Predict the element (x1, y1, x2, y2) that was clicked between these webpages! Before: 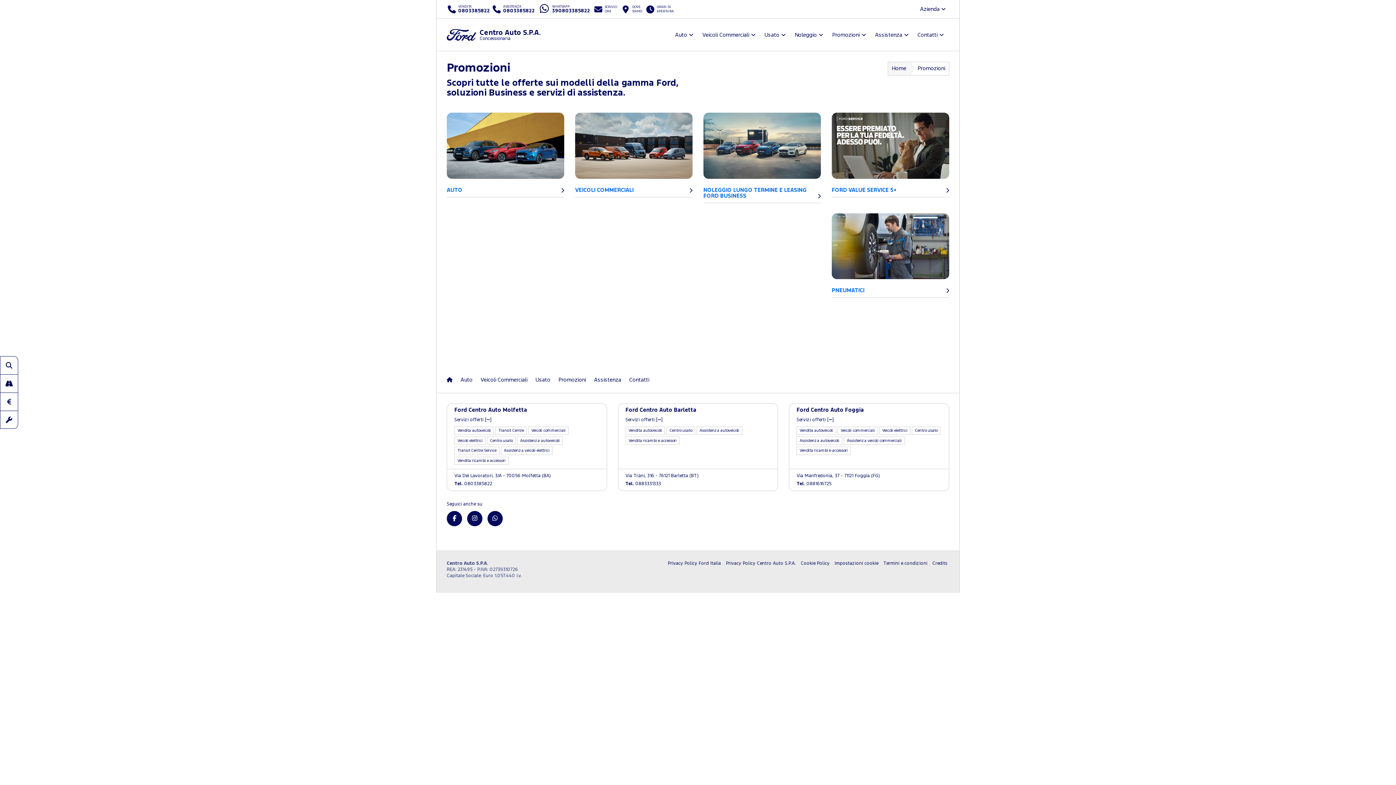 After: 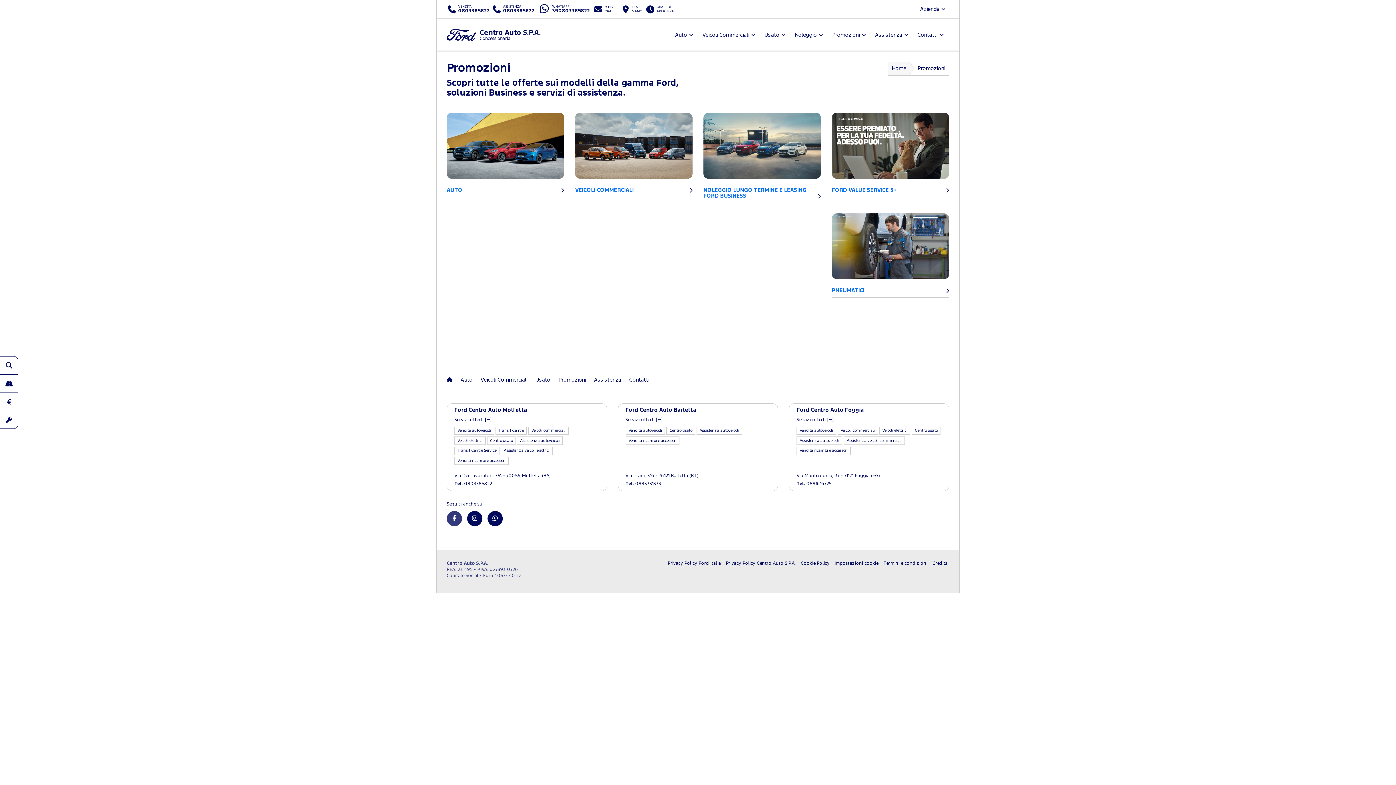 Action: bbox: (446, 511, 462, 526)